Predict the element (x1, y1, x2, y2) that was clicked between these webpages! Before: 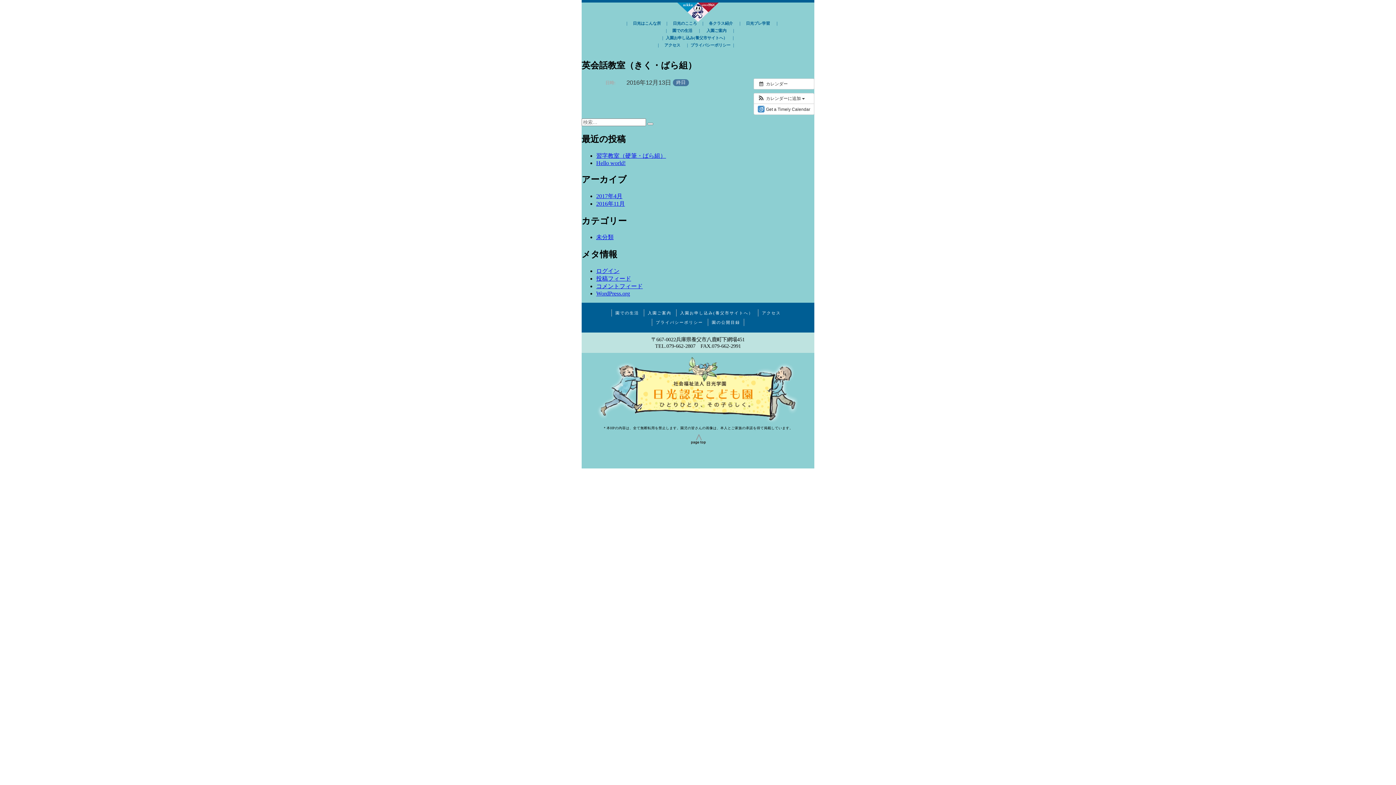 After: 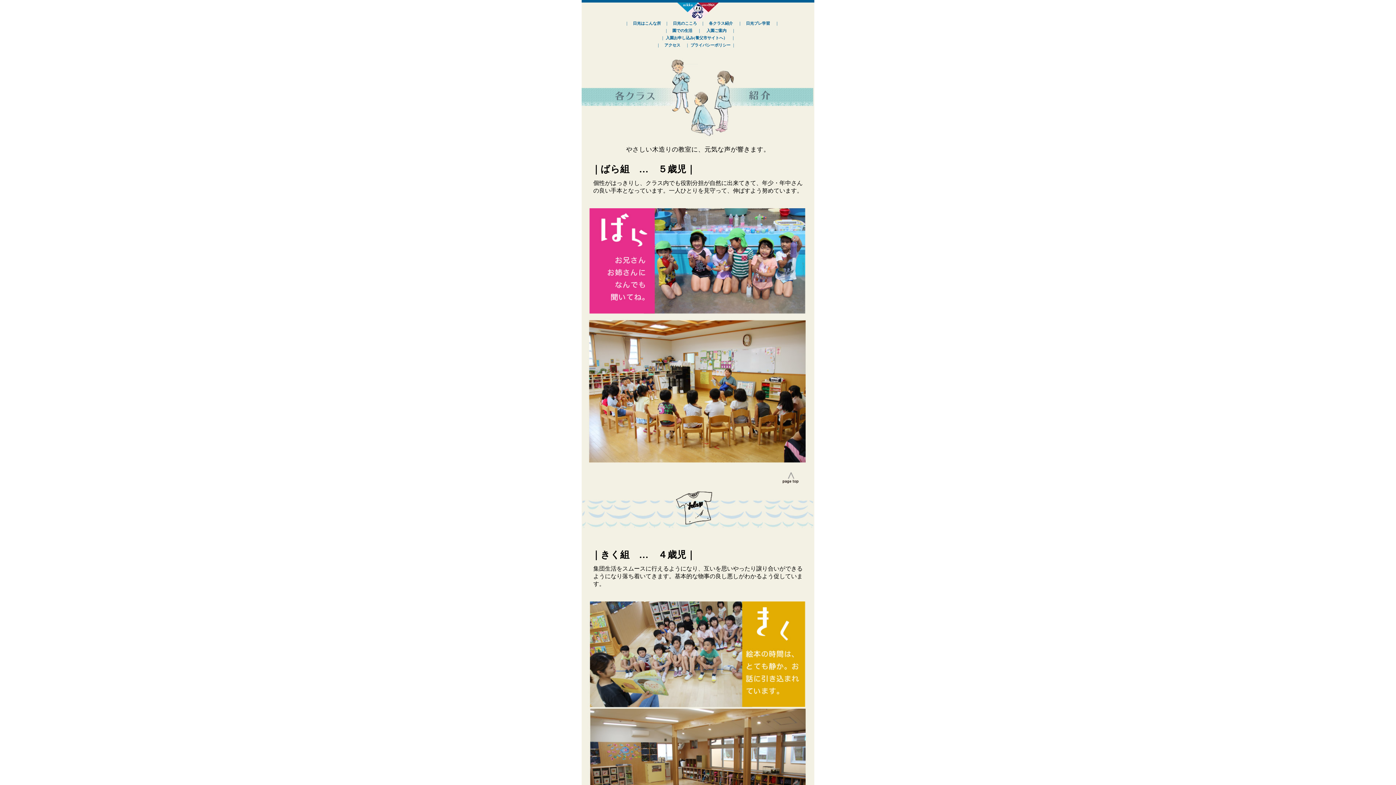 Action: bbox: (709, 21, 733, 25) label: 各クラス紹介